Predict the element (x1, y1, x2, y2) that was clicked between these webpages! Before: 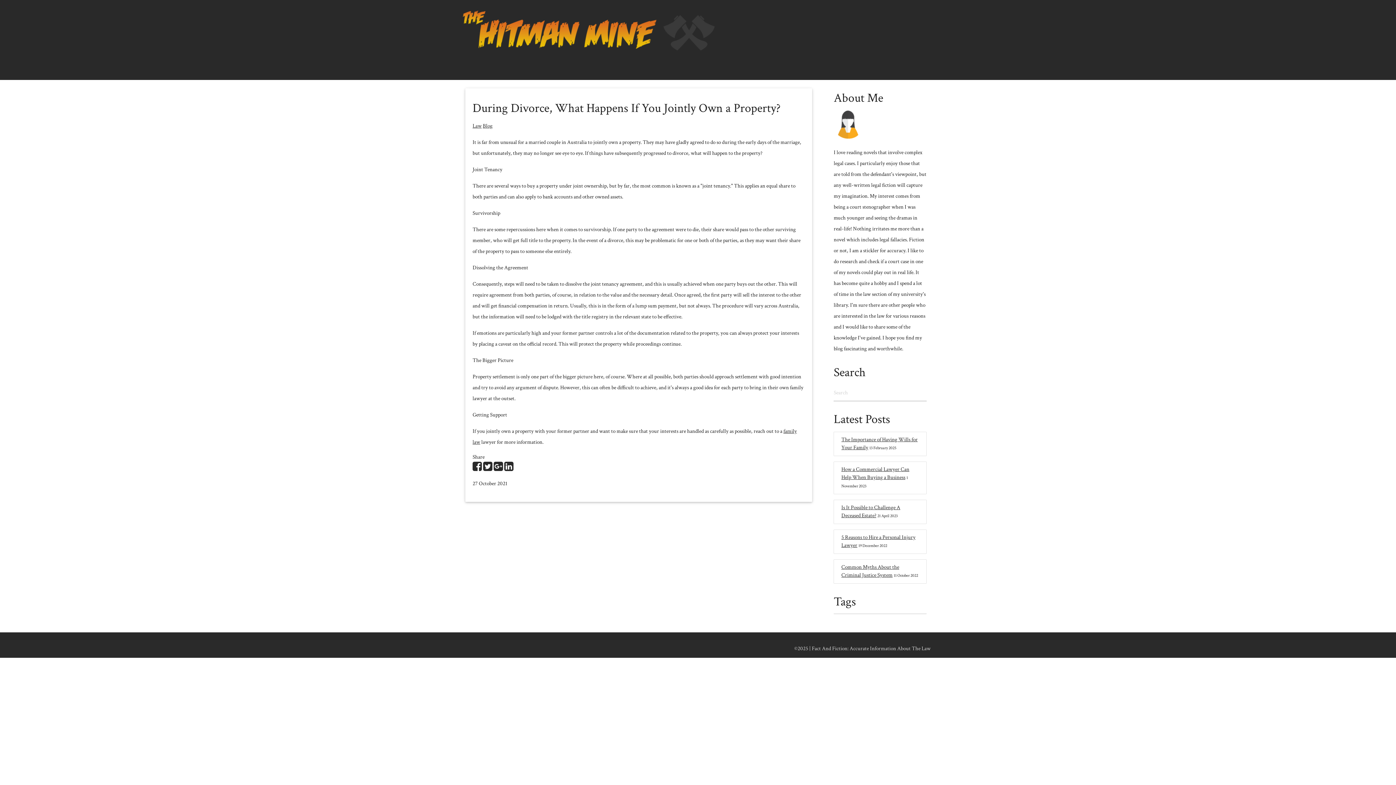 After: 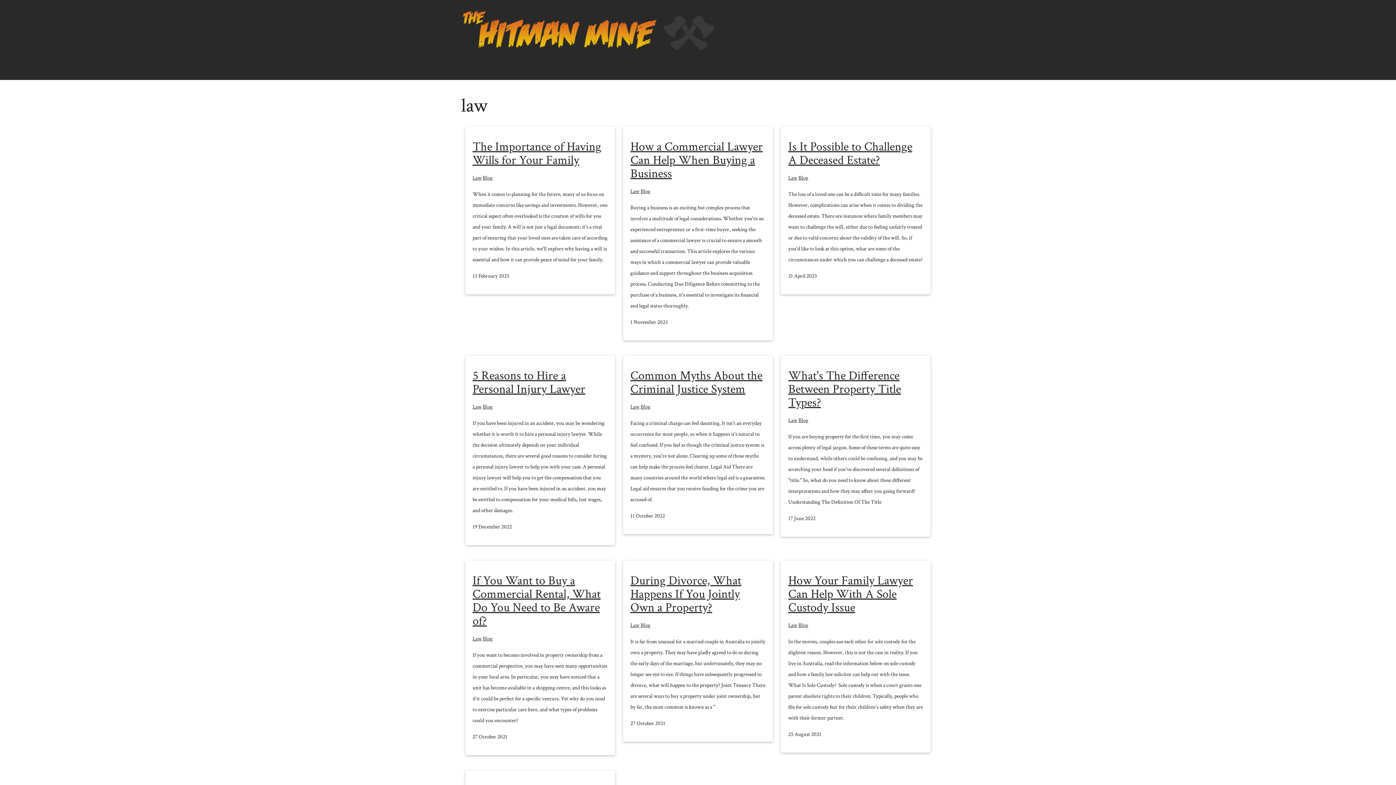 Action: label: Law bbox: (472, 122, 481, 129)